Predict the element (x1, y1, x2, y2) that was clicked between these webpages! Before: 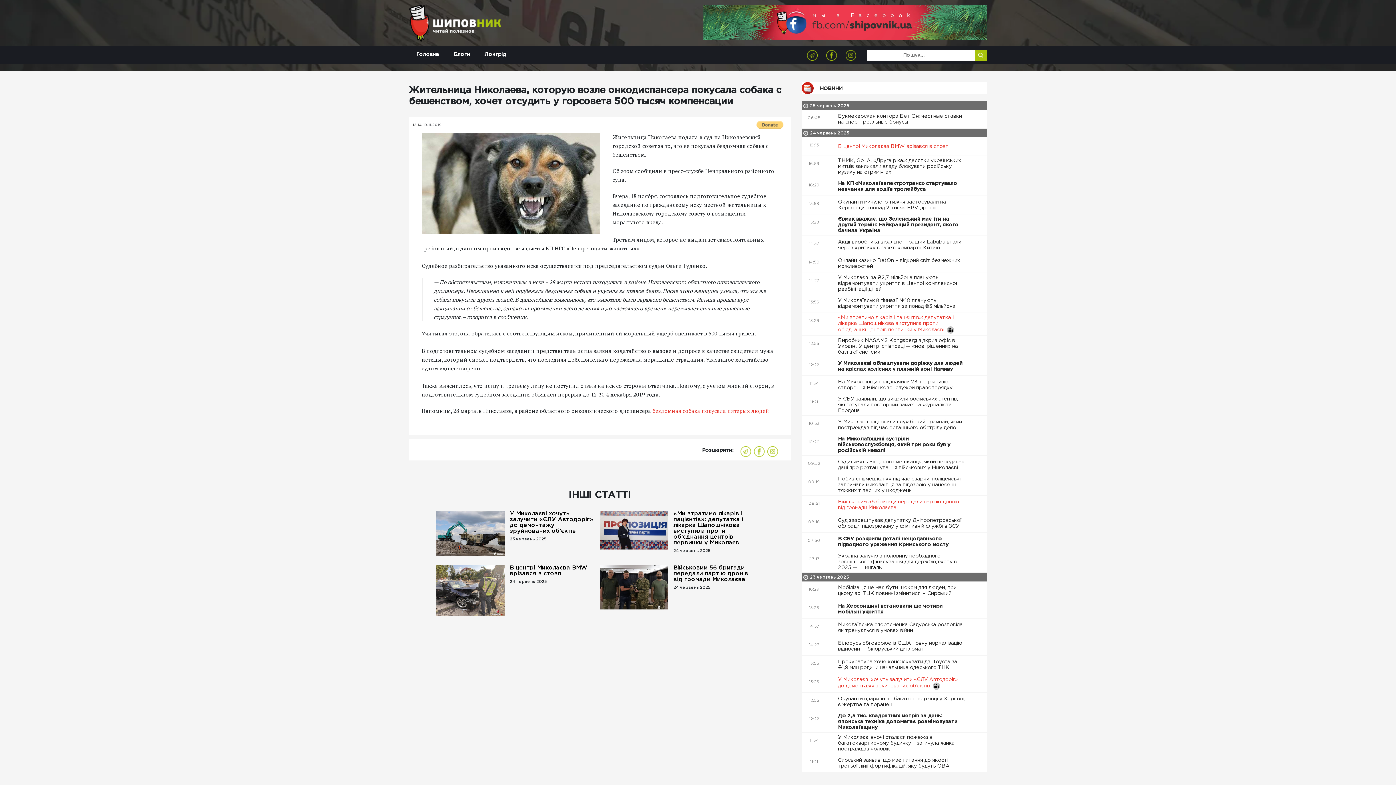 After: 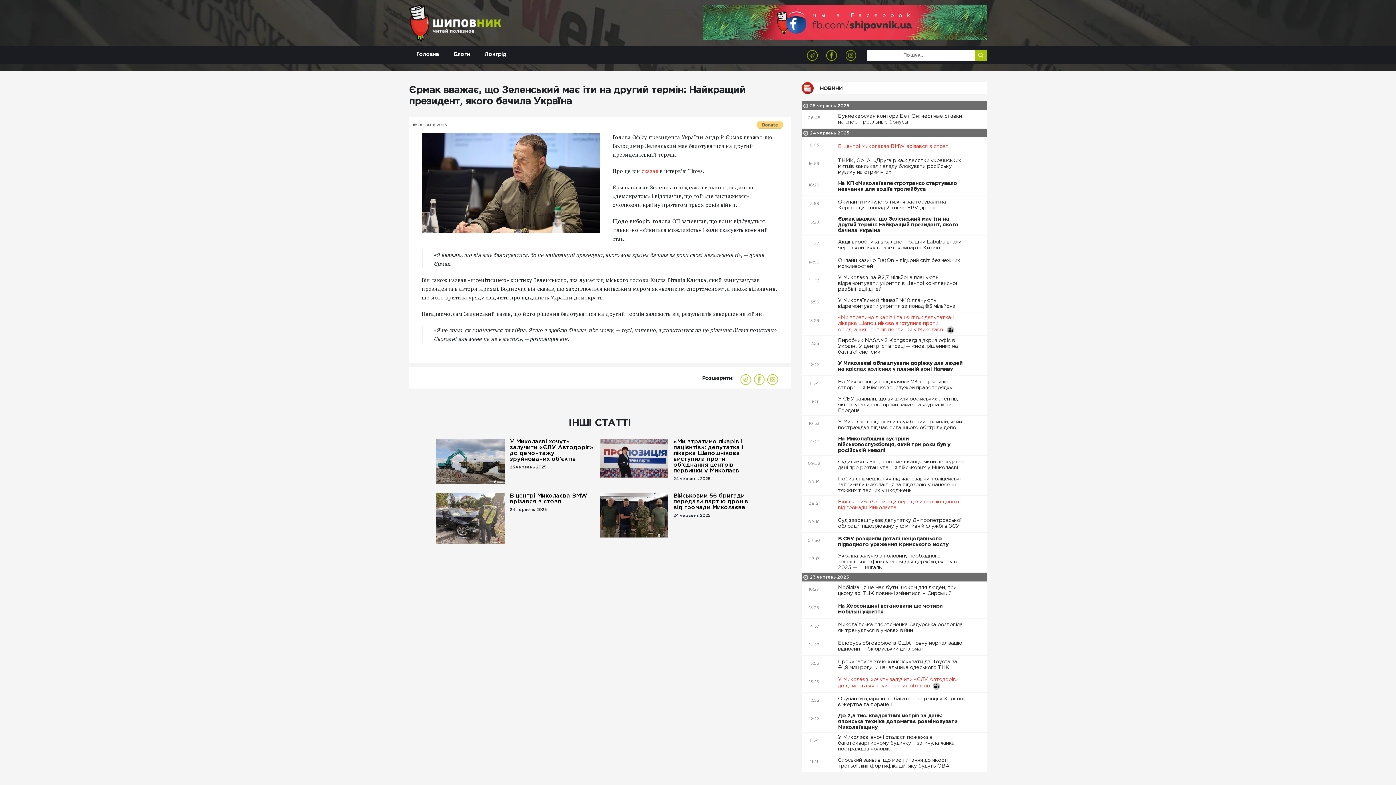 Action: label: Єрмак вважає, що Зеленський має іти на другий термін: Найкращий президент, якого бачила Україна  bbox: (827, 214, 987, 235)